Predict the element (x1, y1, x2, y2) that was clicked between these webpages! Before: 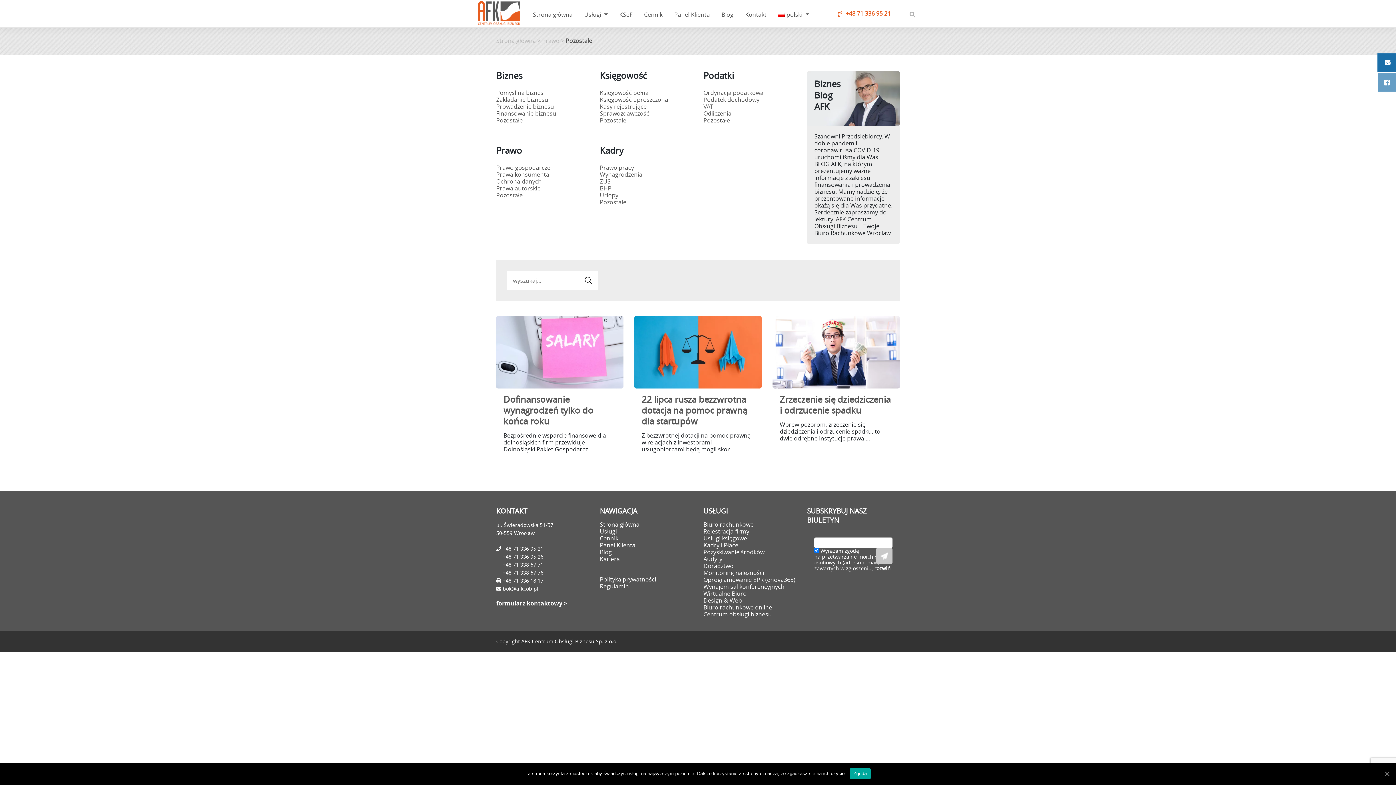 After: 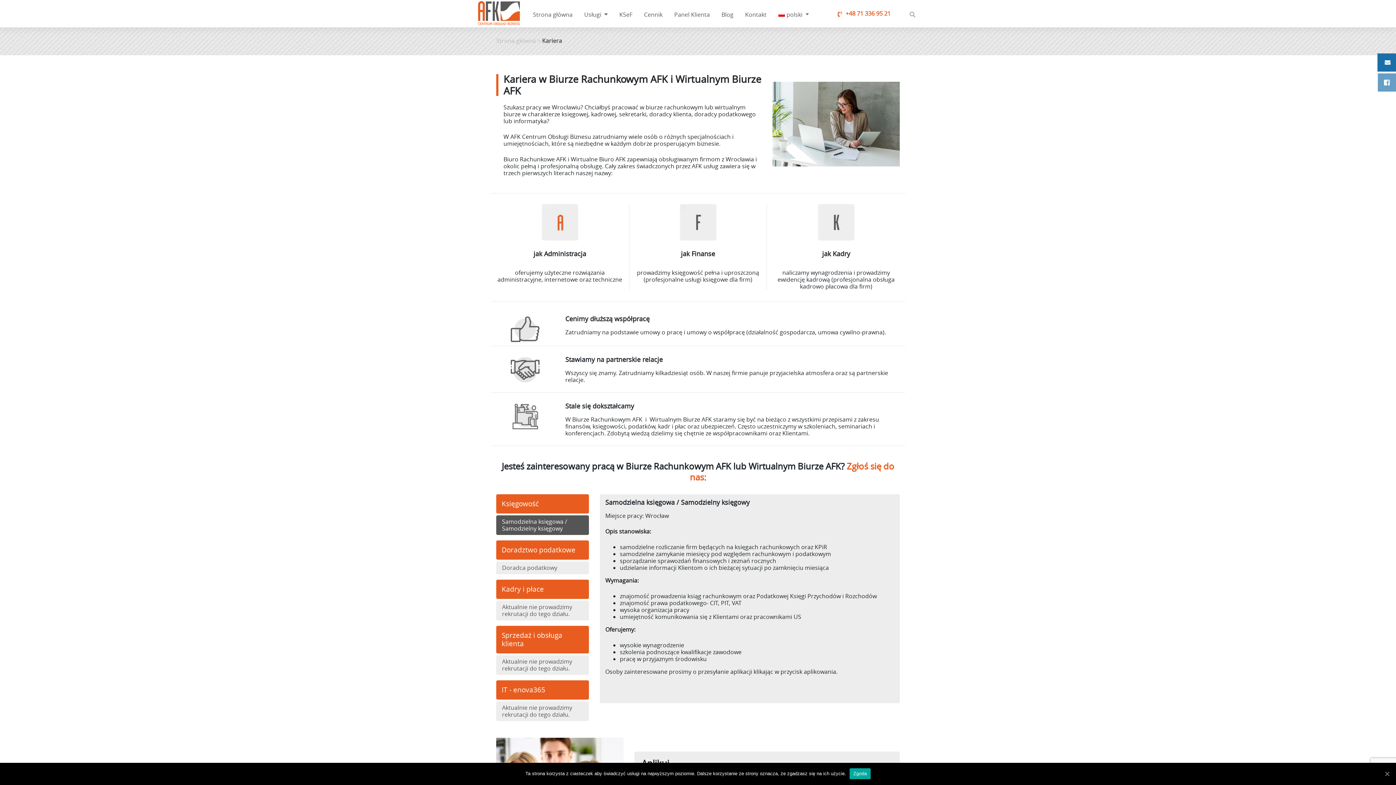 Action: label: Kariera bbox: (600, 554, 620, 564)